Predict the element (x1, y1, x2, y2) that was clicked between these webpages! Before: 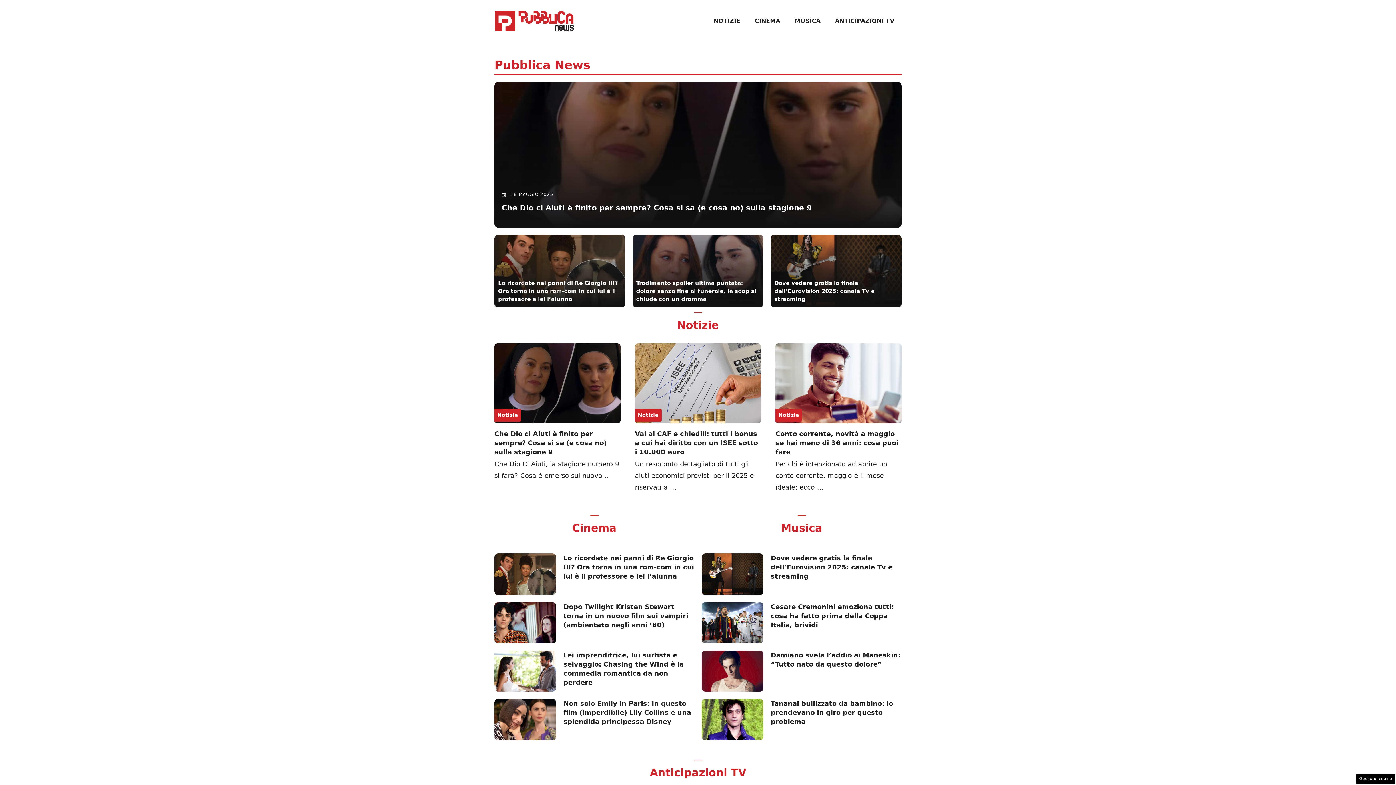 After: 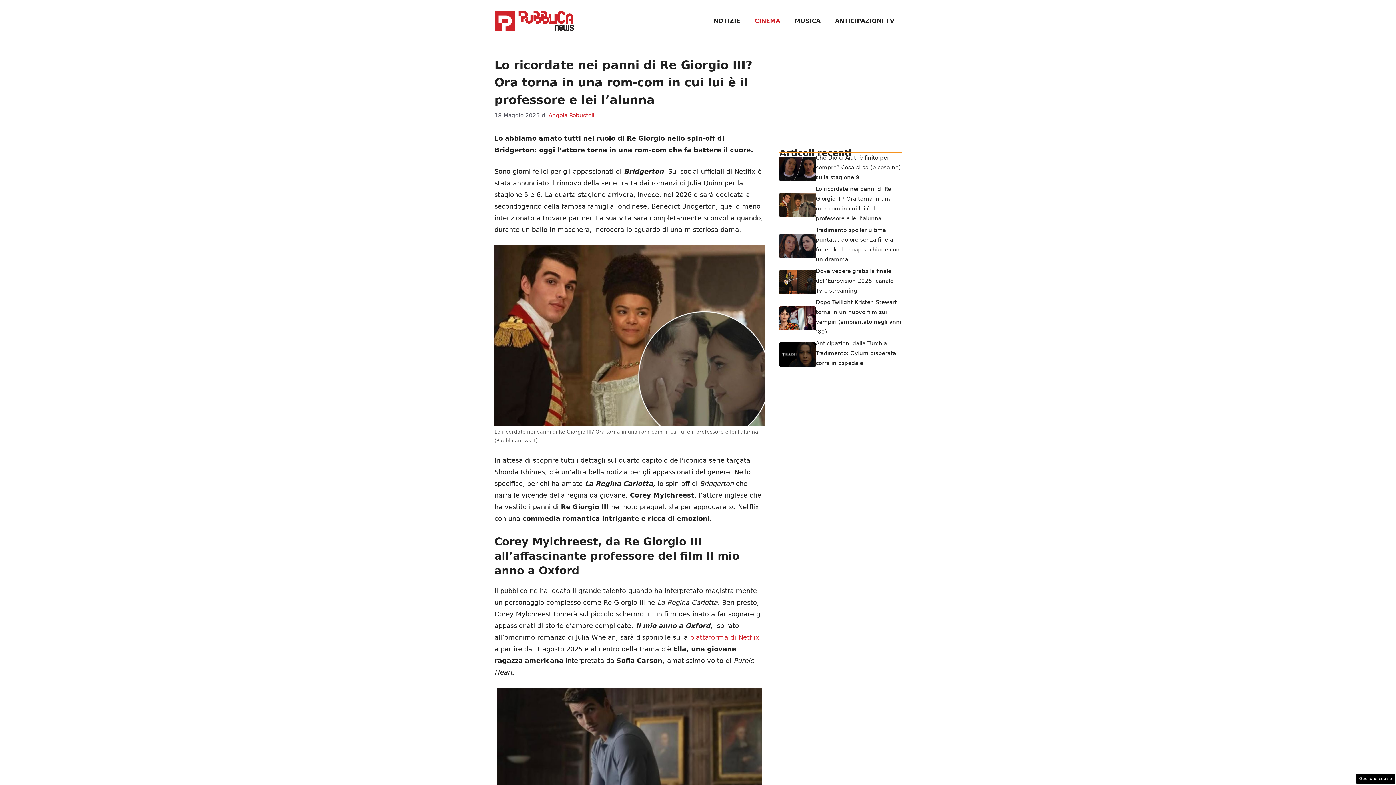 Action: label: Lo ricordate nei panni di Re Giorgio III? Ora torna in una rom-com in cui lui è il professore e lei l’alunna bbox: (563, 554, 694, 580)